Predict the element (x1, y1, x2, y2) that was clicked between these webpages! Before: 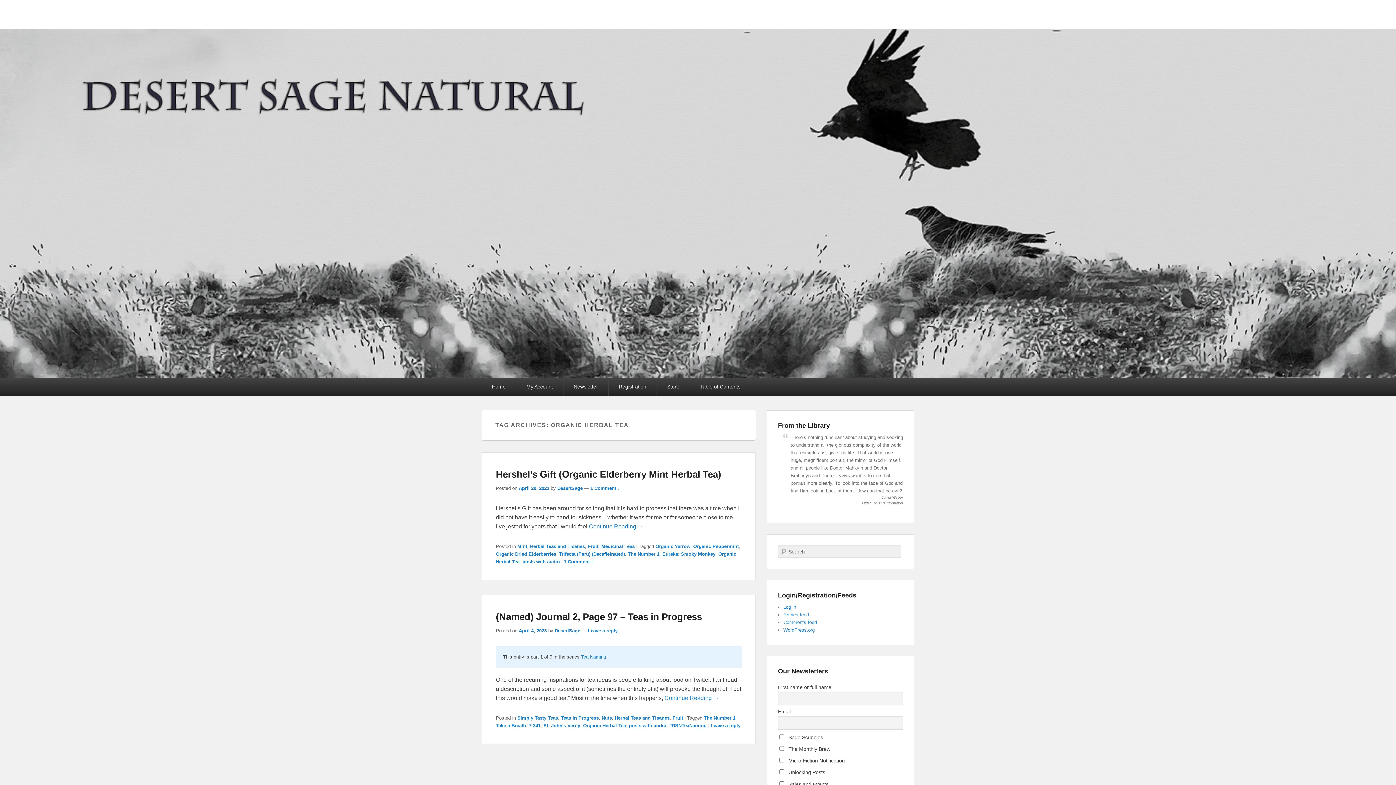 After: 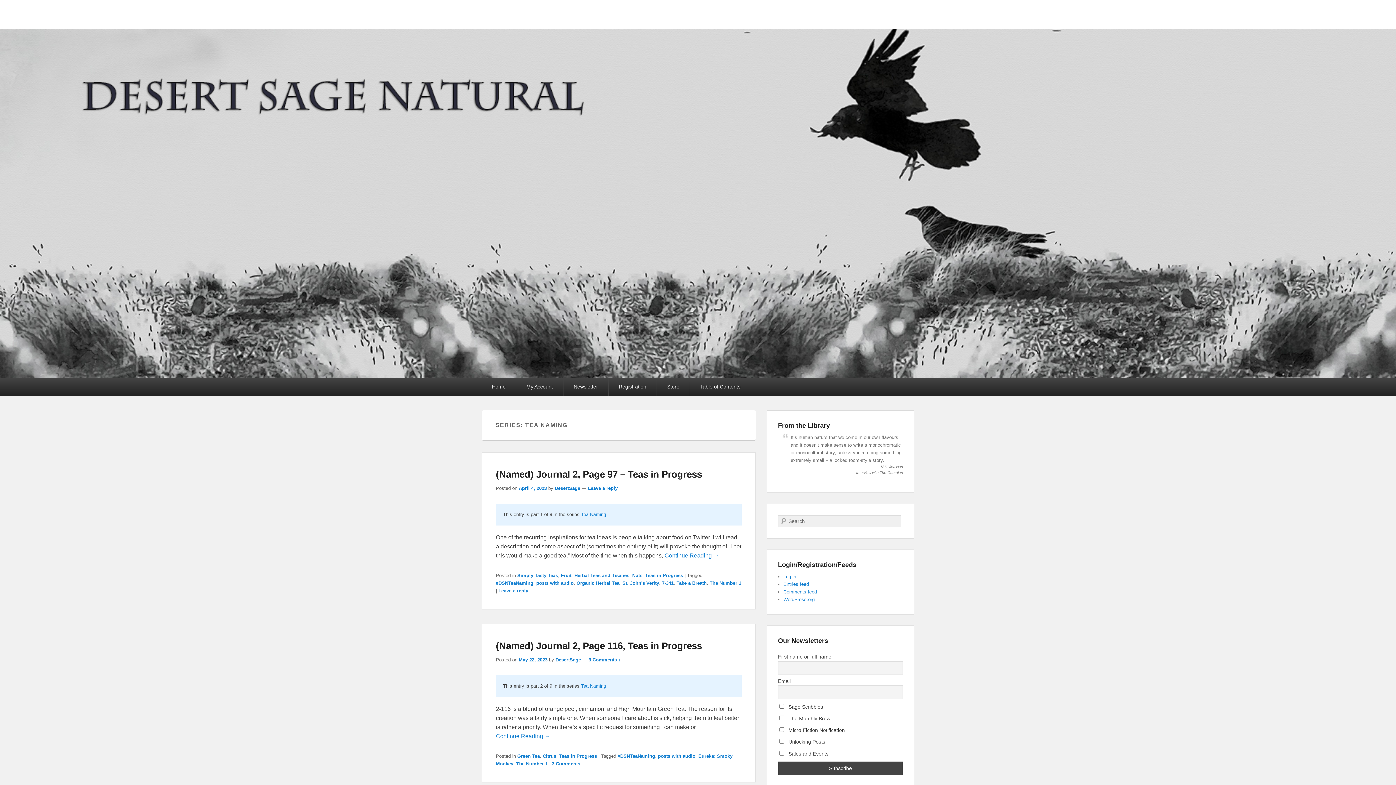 Action: bbox: (581, 654, 606, 659) label: Tea Naming